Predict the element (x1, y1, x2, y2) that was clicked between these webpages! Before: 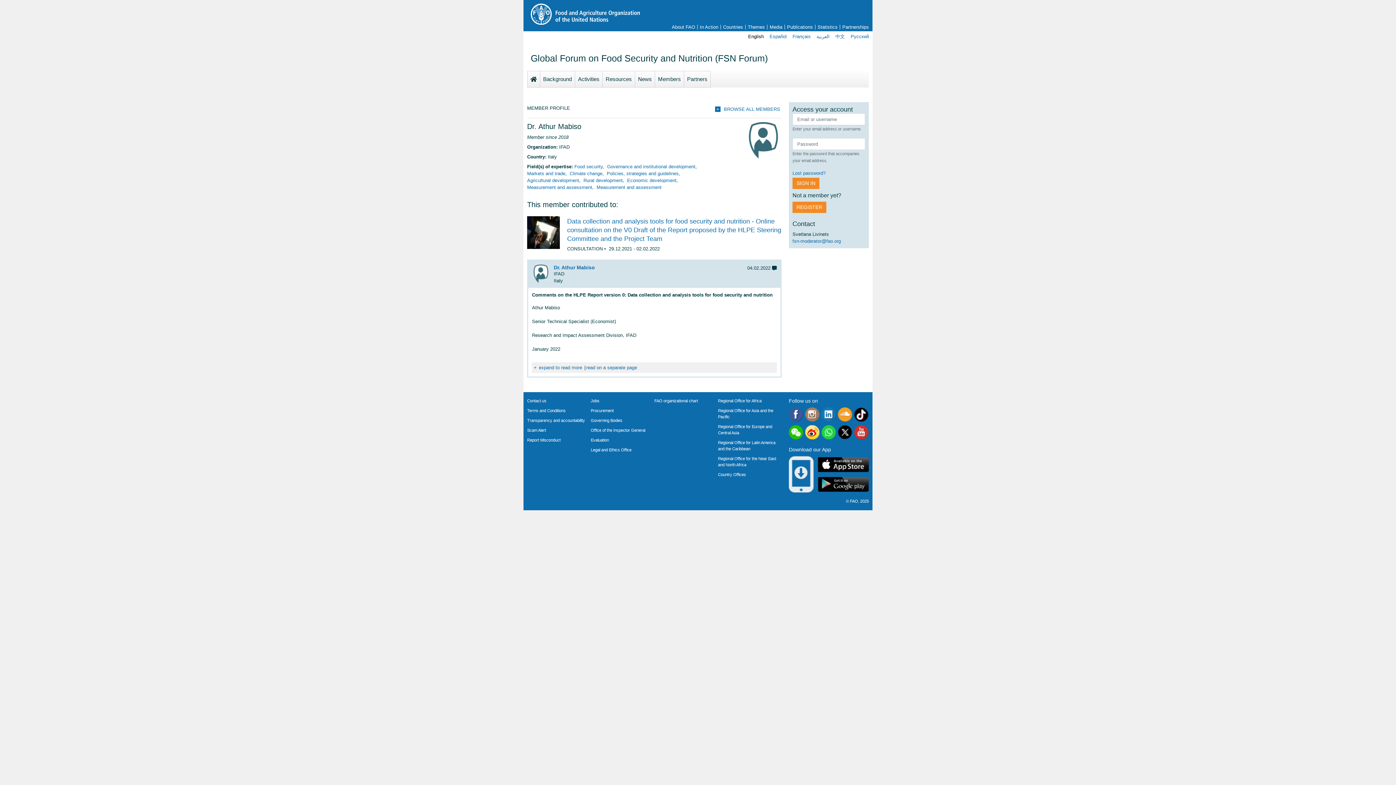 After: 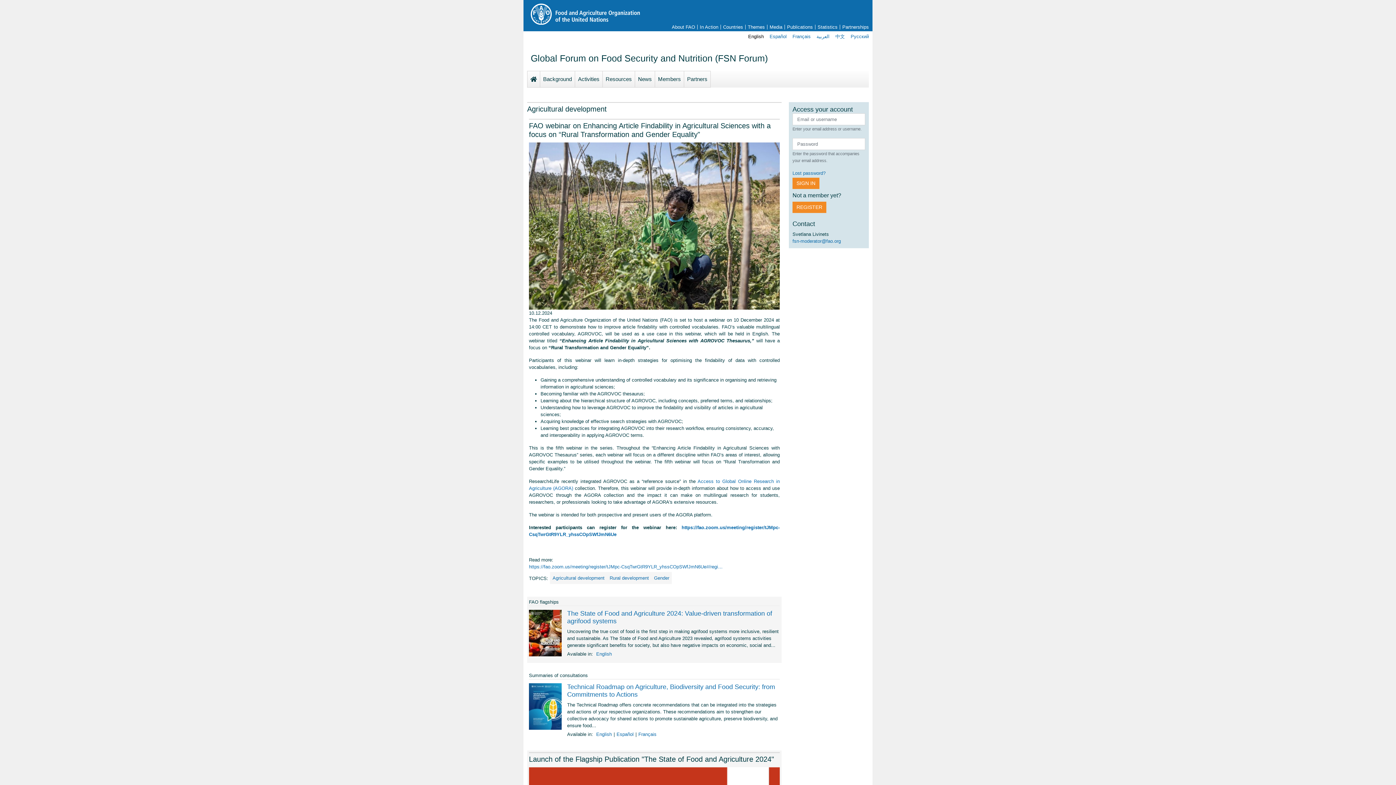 Action: label: Agricultural development bbox: (527, 177, 579, 183)